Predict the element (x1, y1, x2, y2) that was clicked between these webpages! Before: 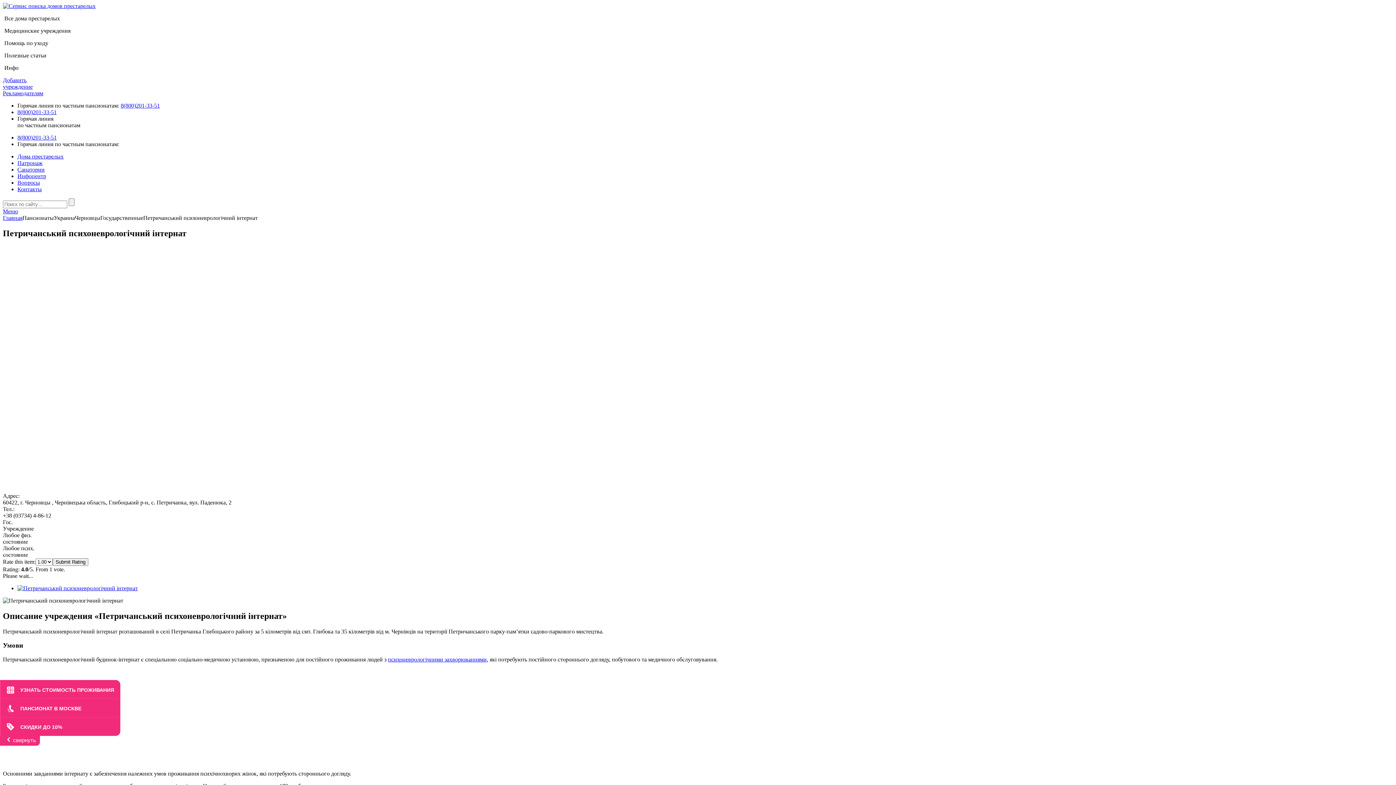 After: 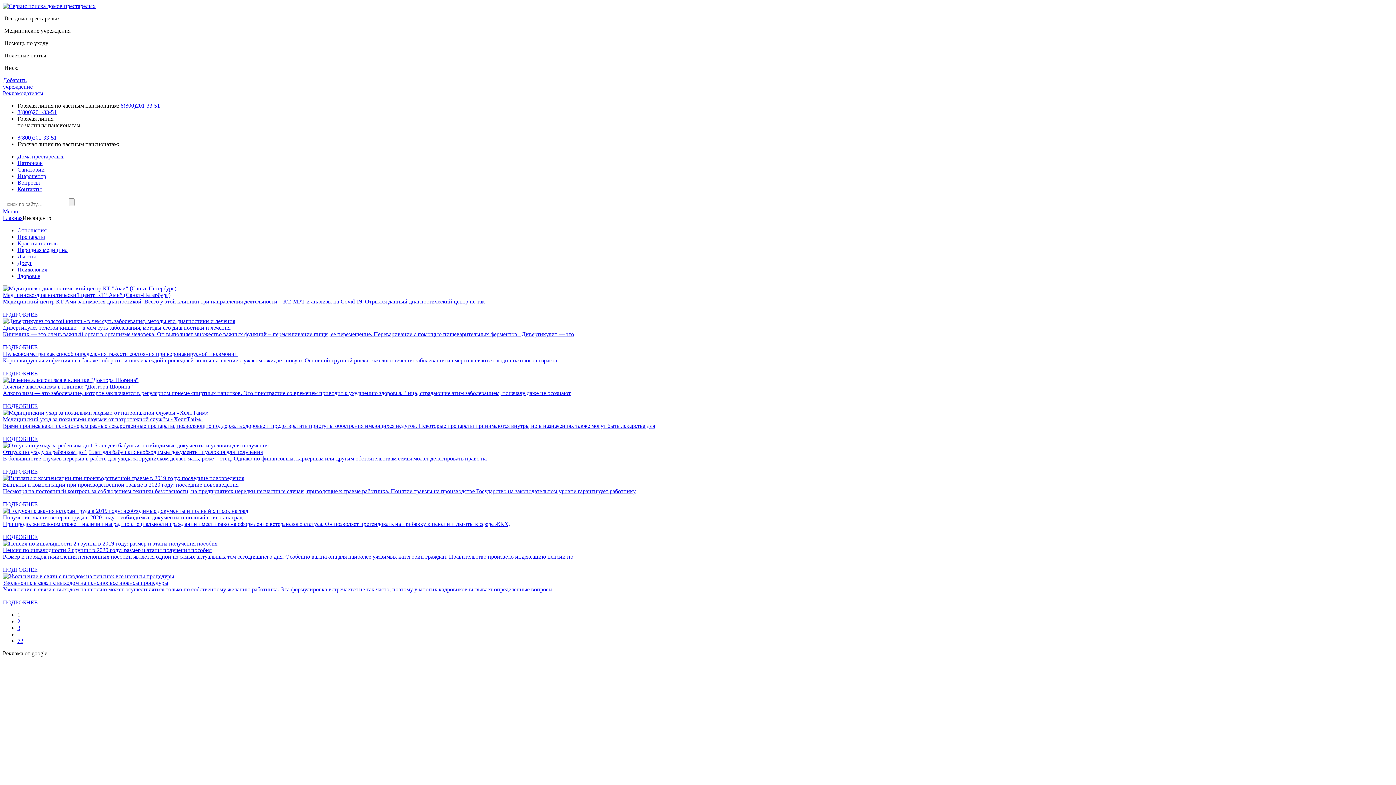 Action: bbox: (17, 173, 46, 179) label: Инфоцентр